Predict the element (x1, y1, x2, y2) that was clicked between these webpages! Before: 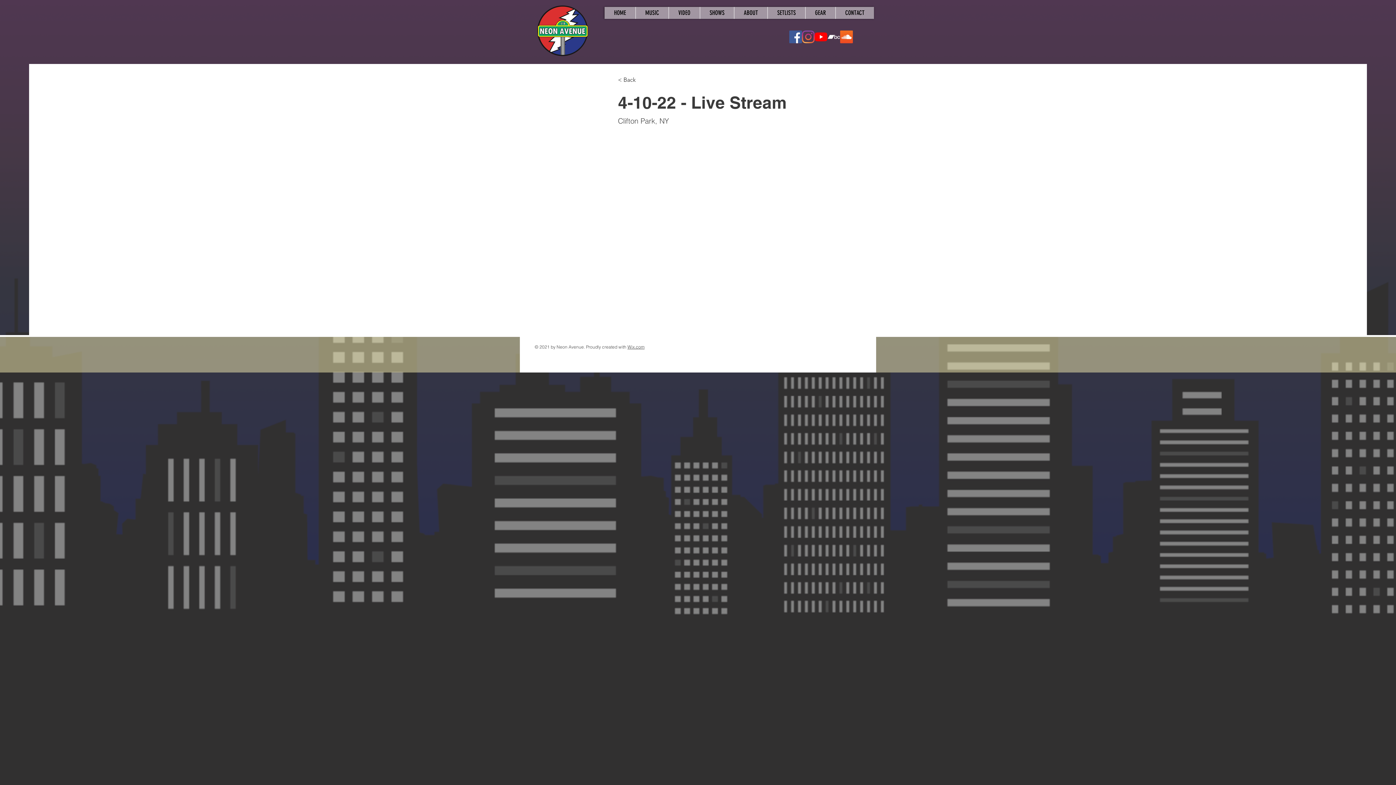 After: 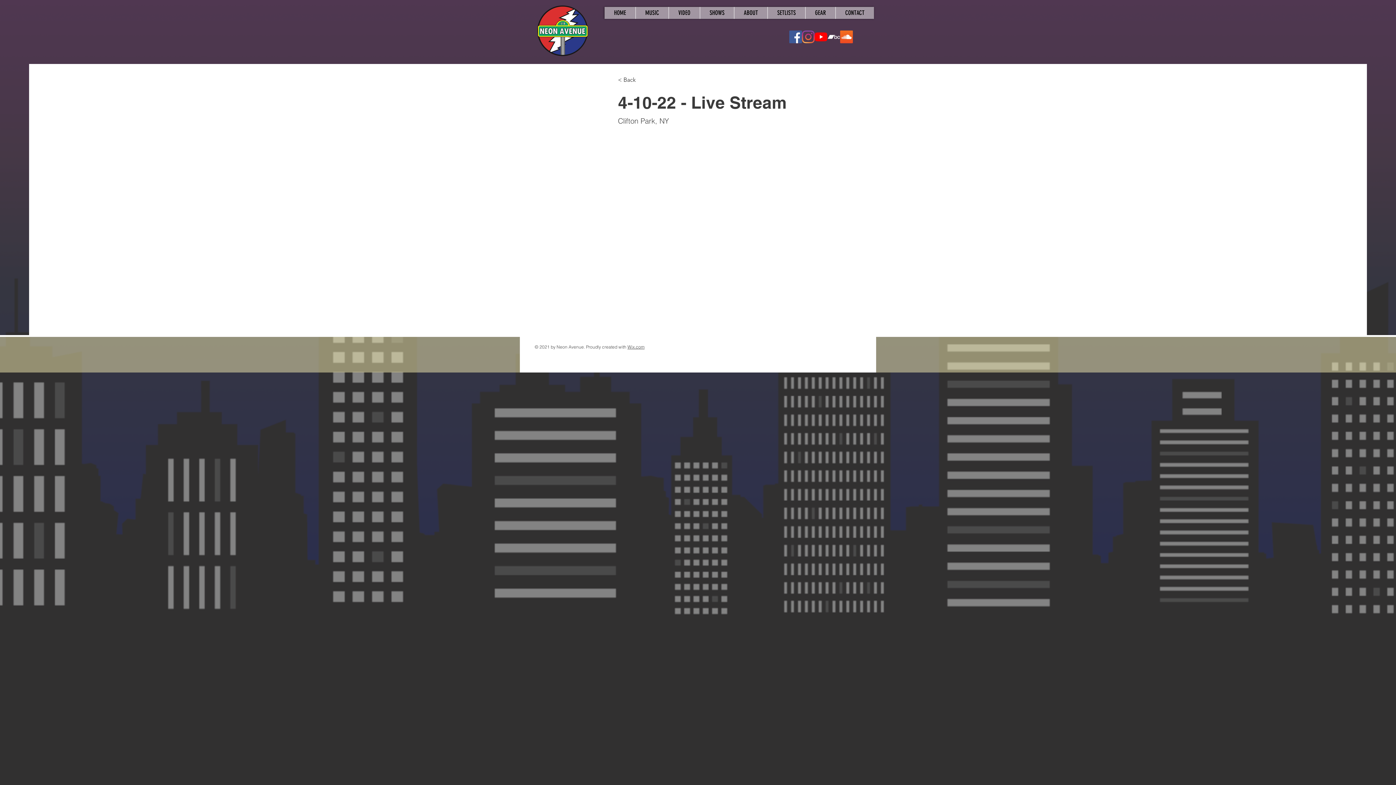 Action: bbox: (827, 30, 840, 43) label: Bandcamp